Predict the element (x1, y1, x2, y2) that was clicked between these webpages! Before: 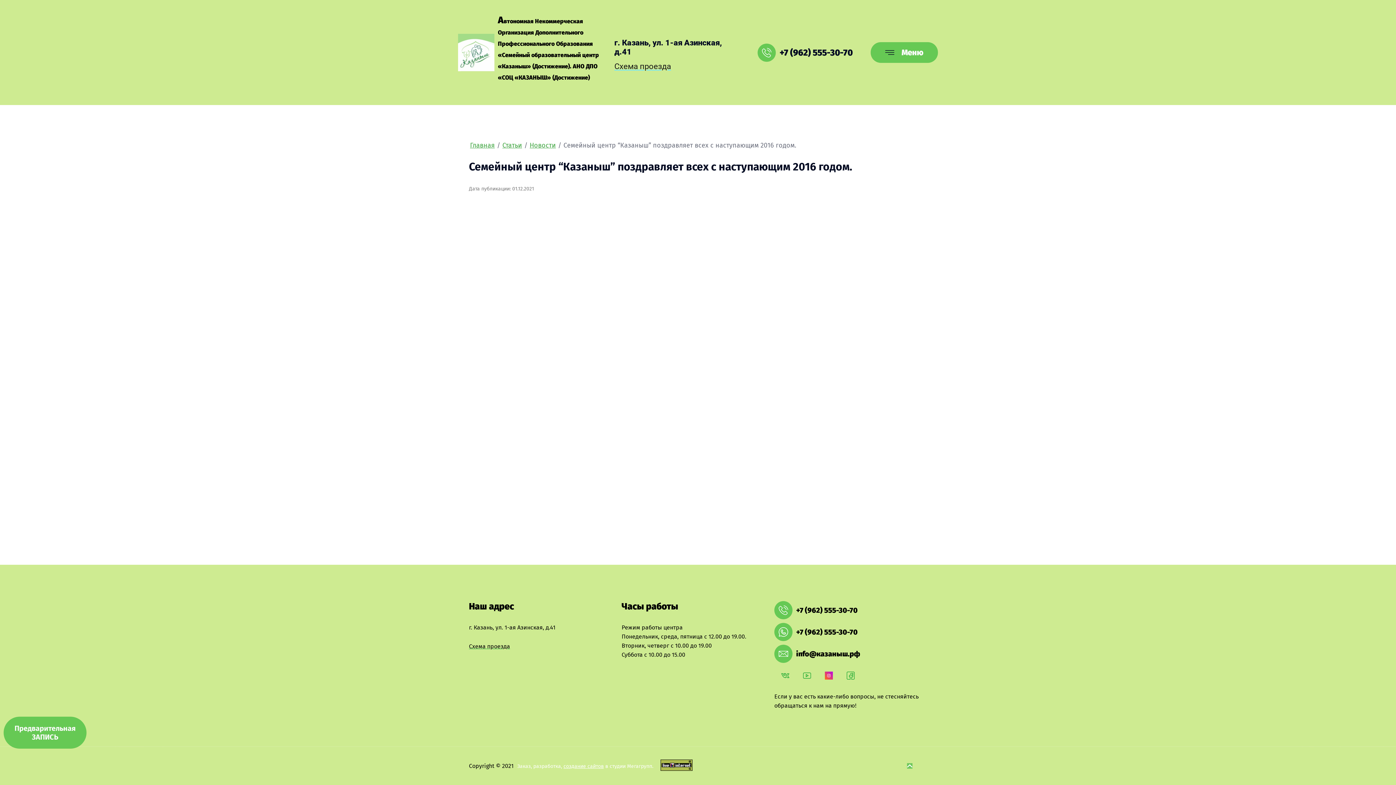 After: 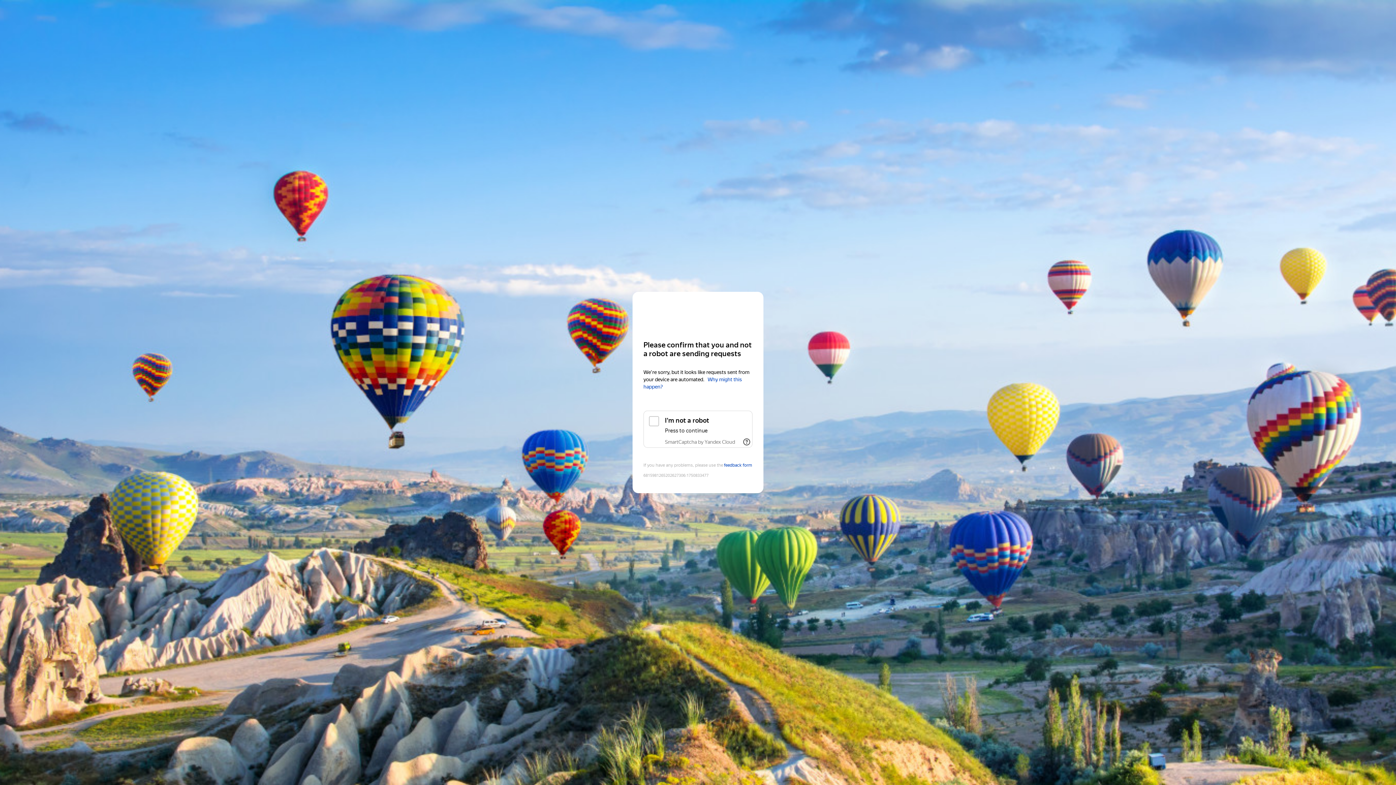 Action: bbox: (469, 643, 510, 650) label: Схема проезда